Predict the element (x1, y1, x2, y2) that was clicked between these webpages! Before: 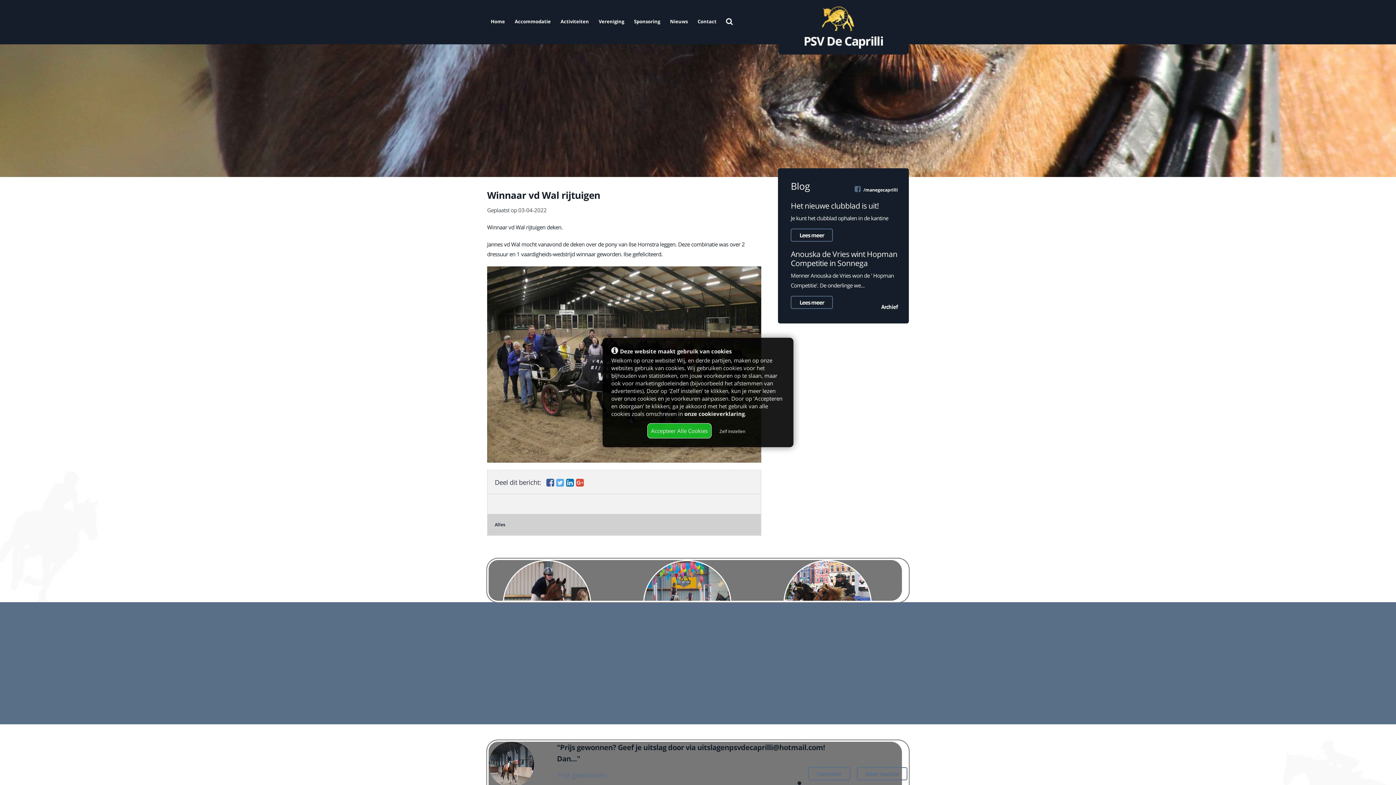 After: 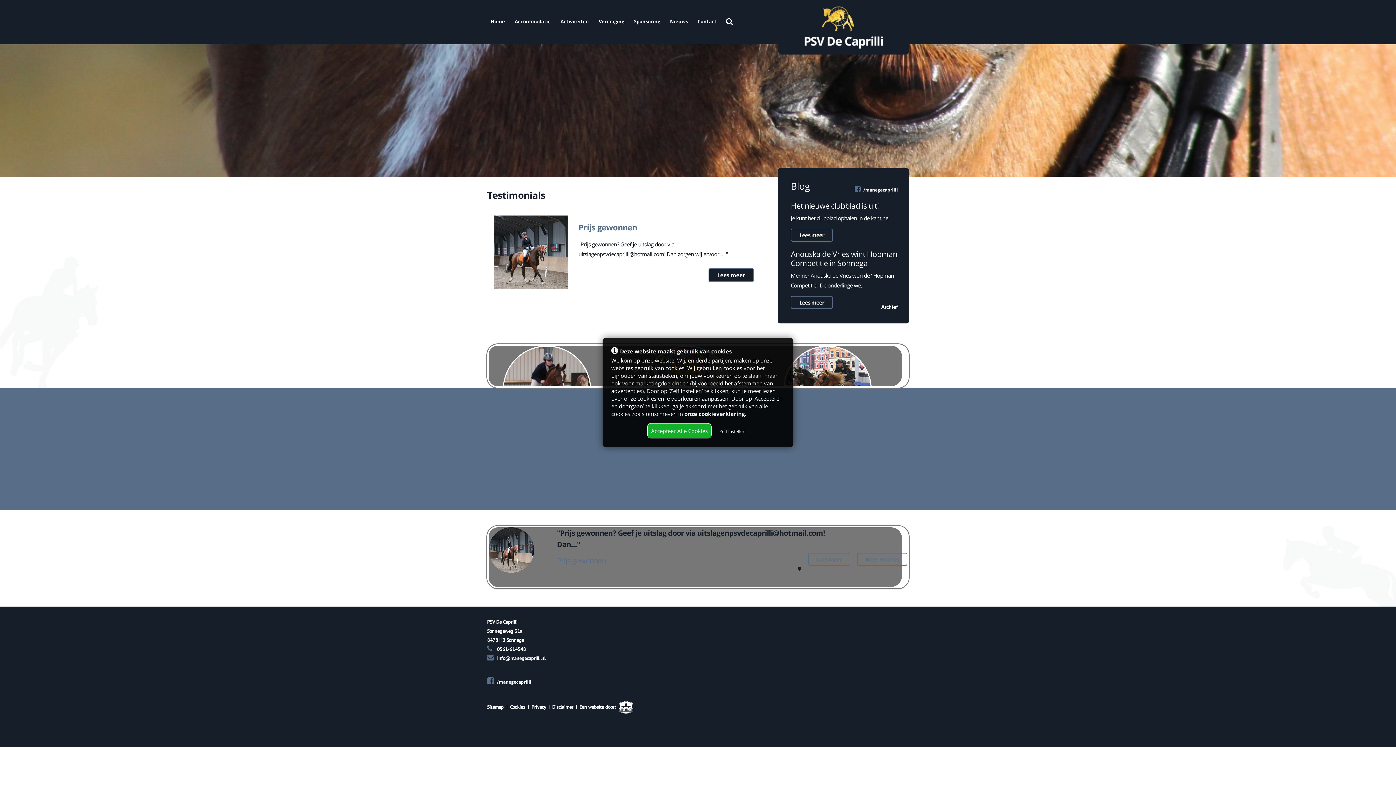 Action: label: Meer reacties bbox: (857, 767, 907, 780)